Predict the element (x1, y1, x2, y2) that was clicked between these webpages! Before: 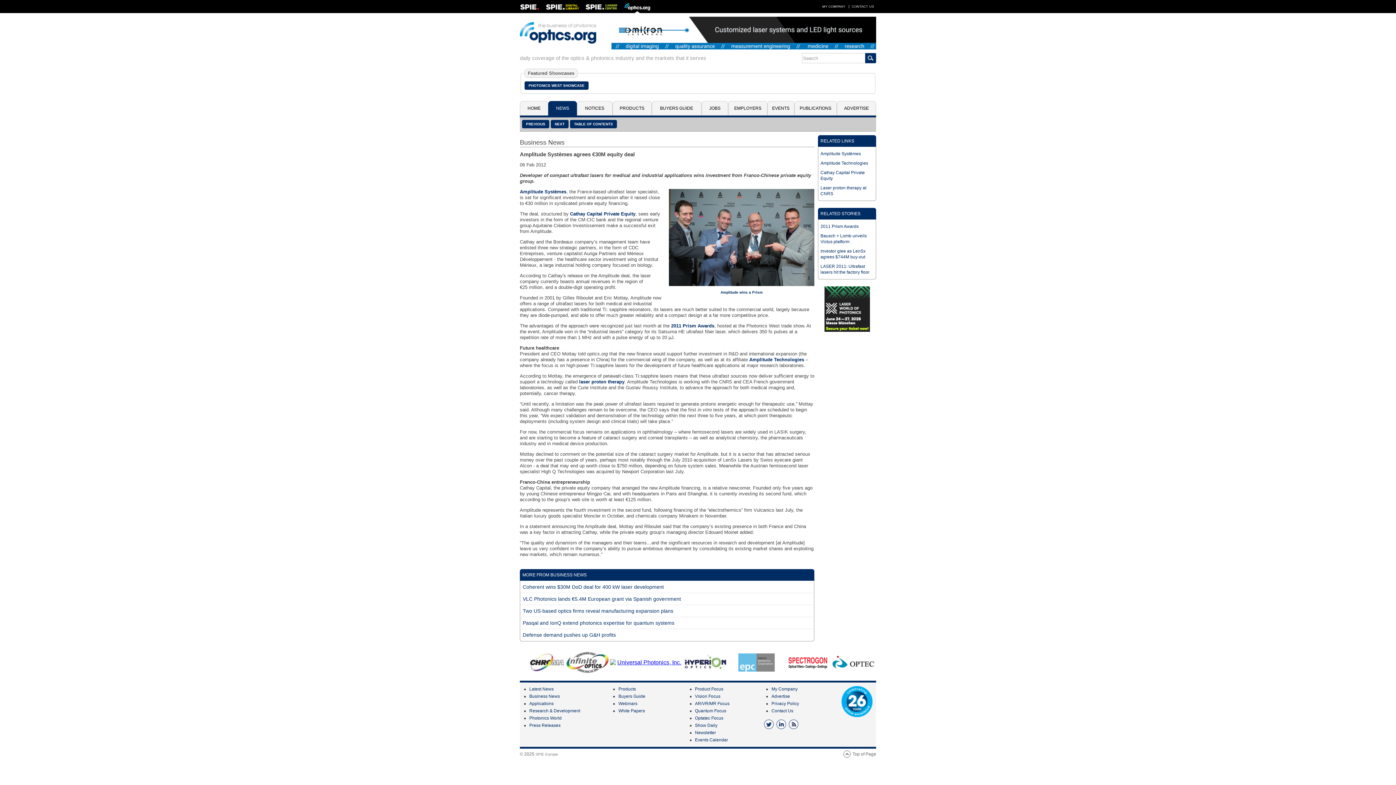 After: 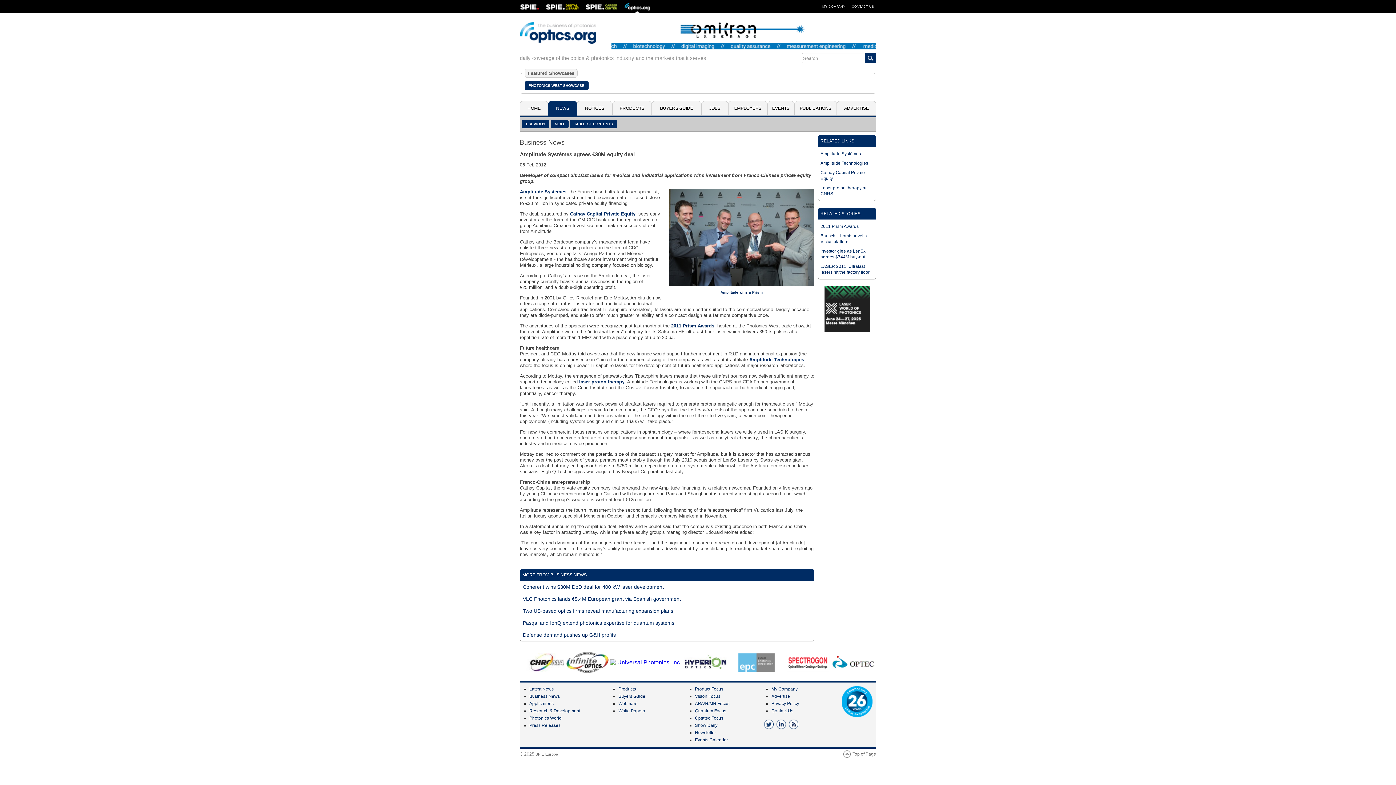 Action: bbox: (764, 720, 773, 729)